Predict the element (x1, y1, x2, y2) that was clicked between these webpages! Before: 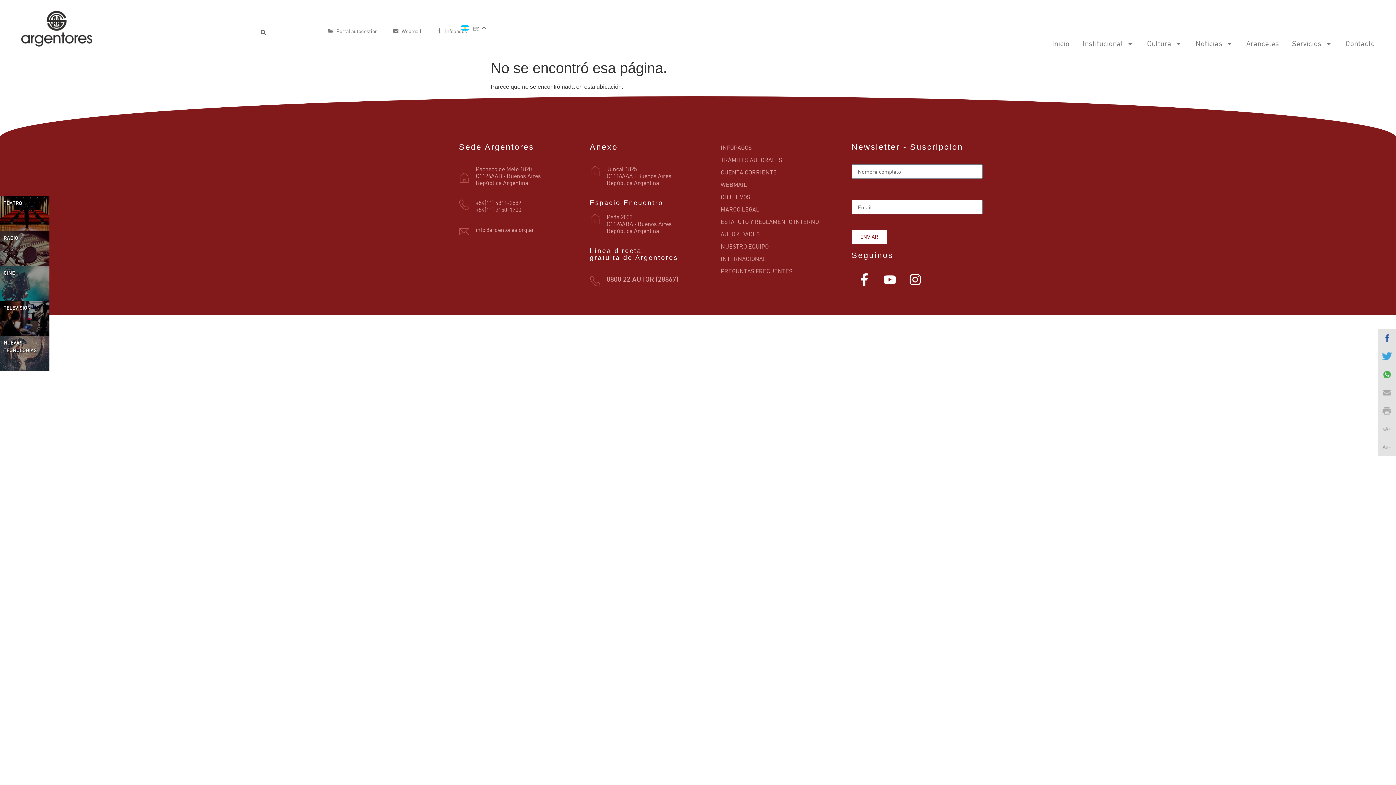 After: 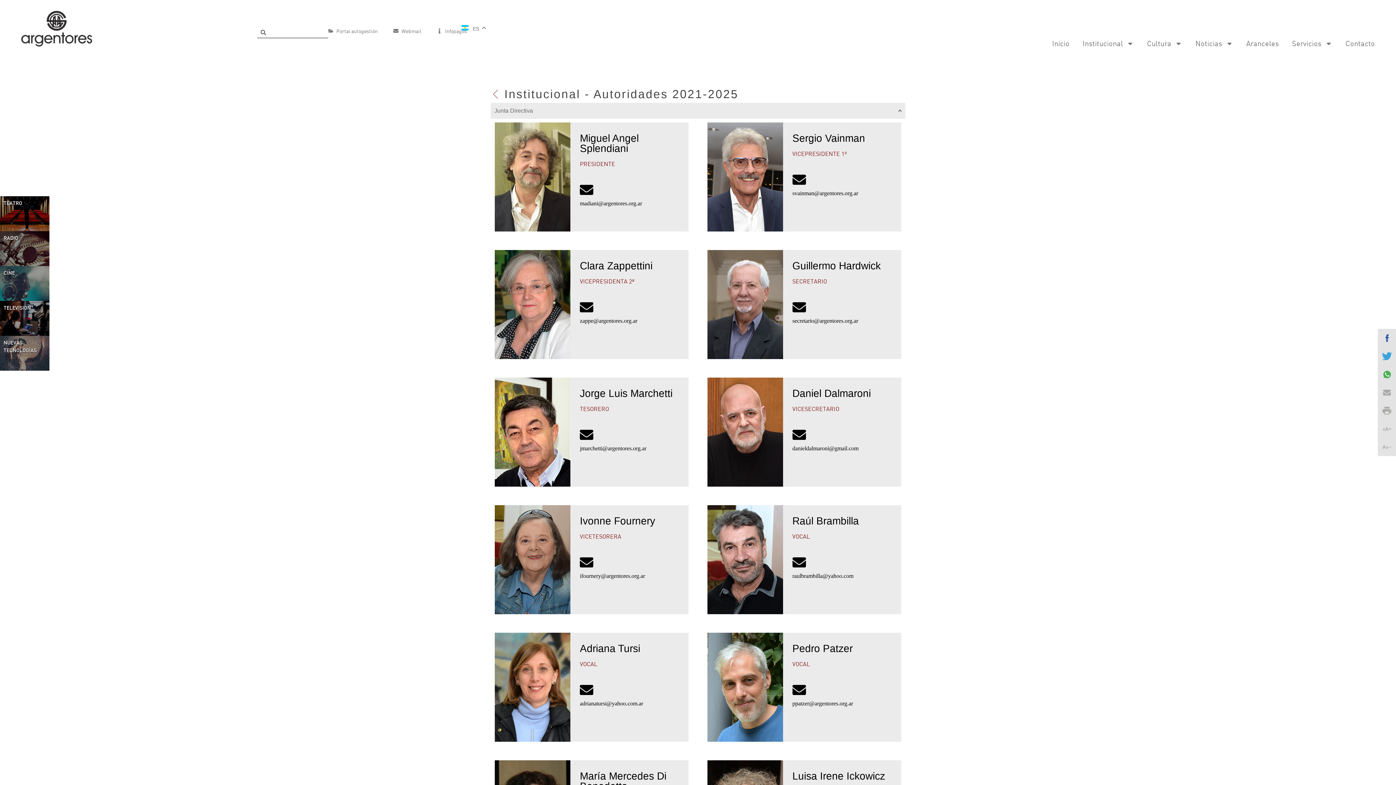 Action: bbox: (720, 229, 851, 238) label: AUTORIDADES